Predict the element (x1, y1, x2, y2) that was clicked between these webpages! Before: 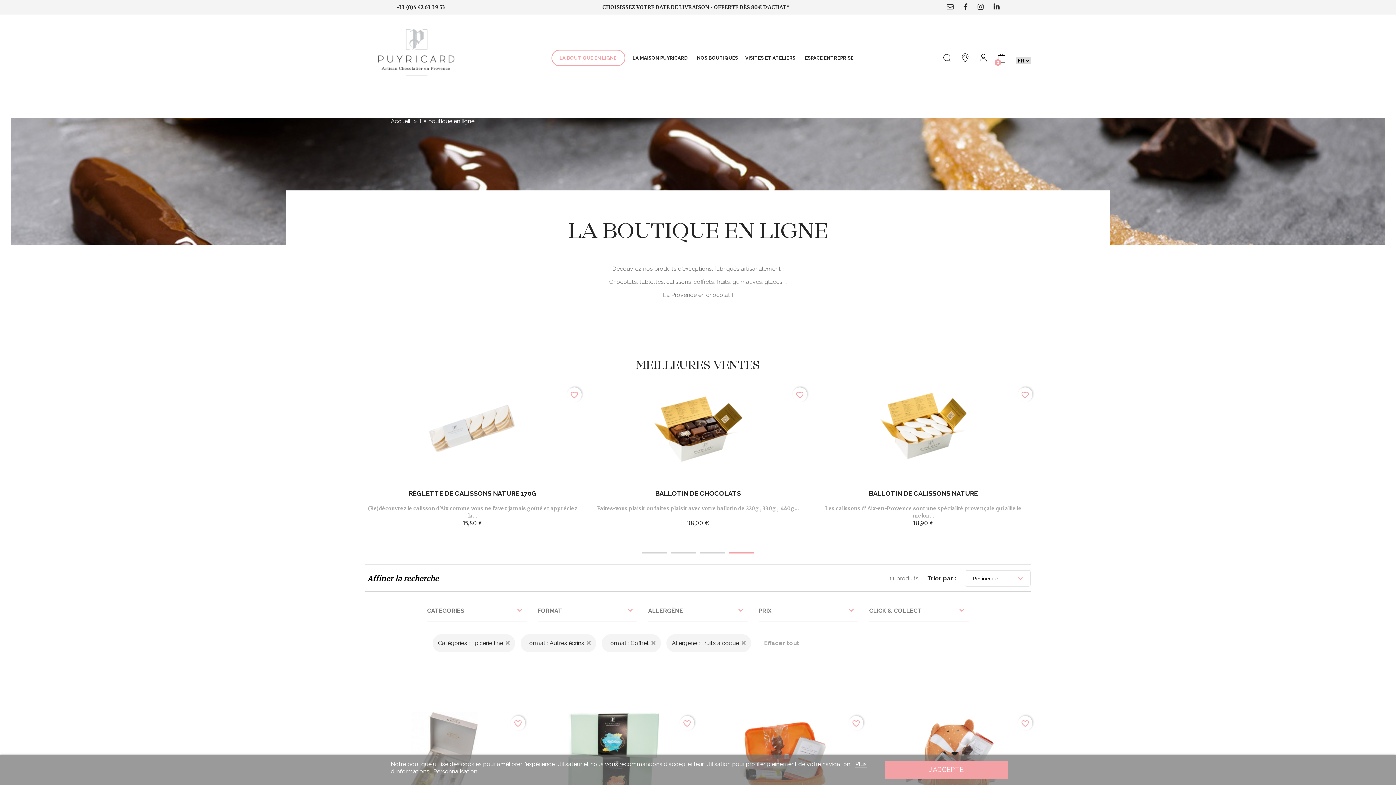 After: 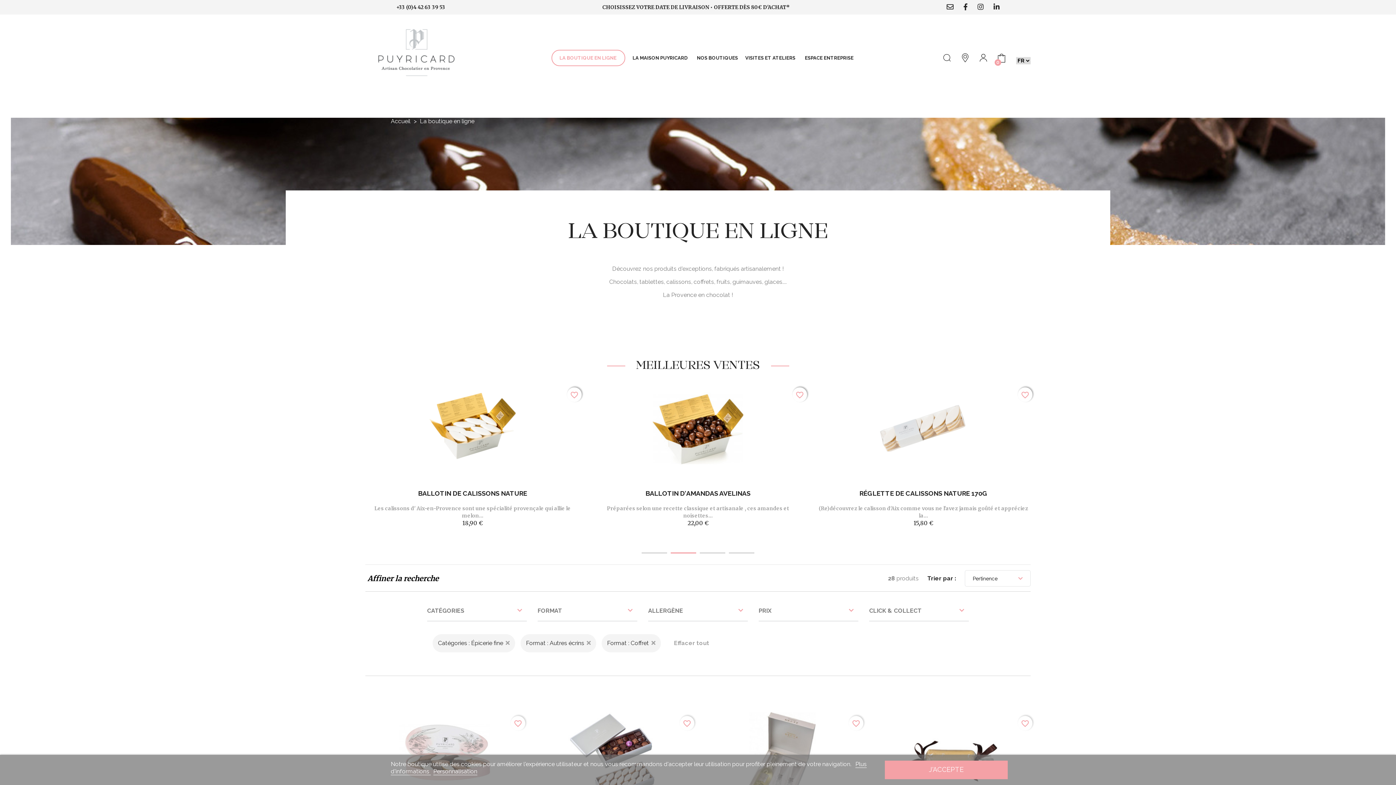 Action: bbox: (739, 640, 745, 647)